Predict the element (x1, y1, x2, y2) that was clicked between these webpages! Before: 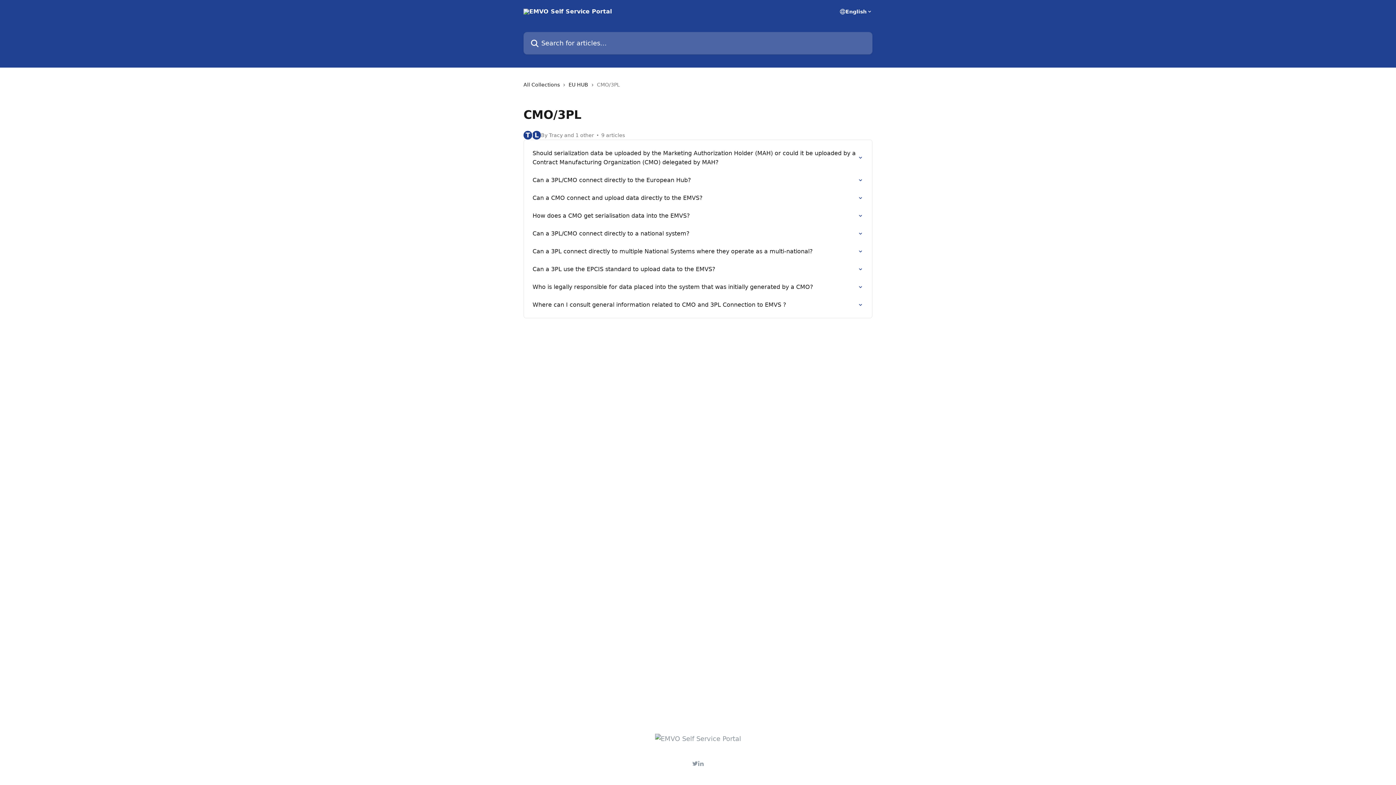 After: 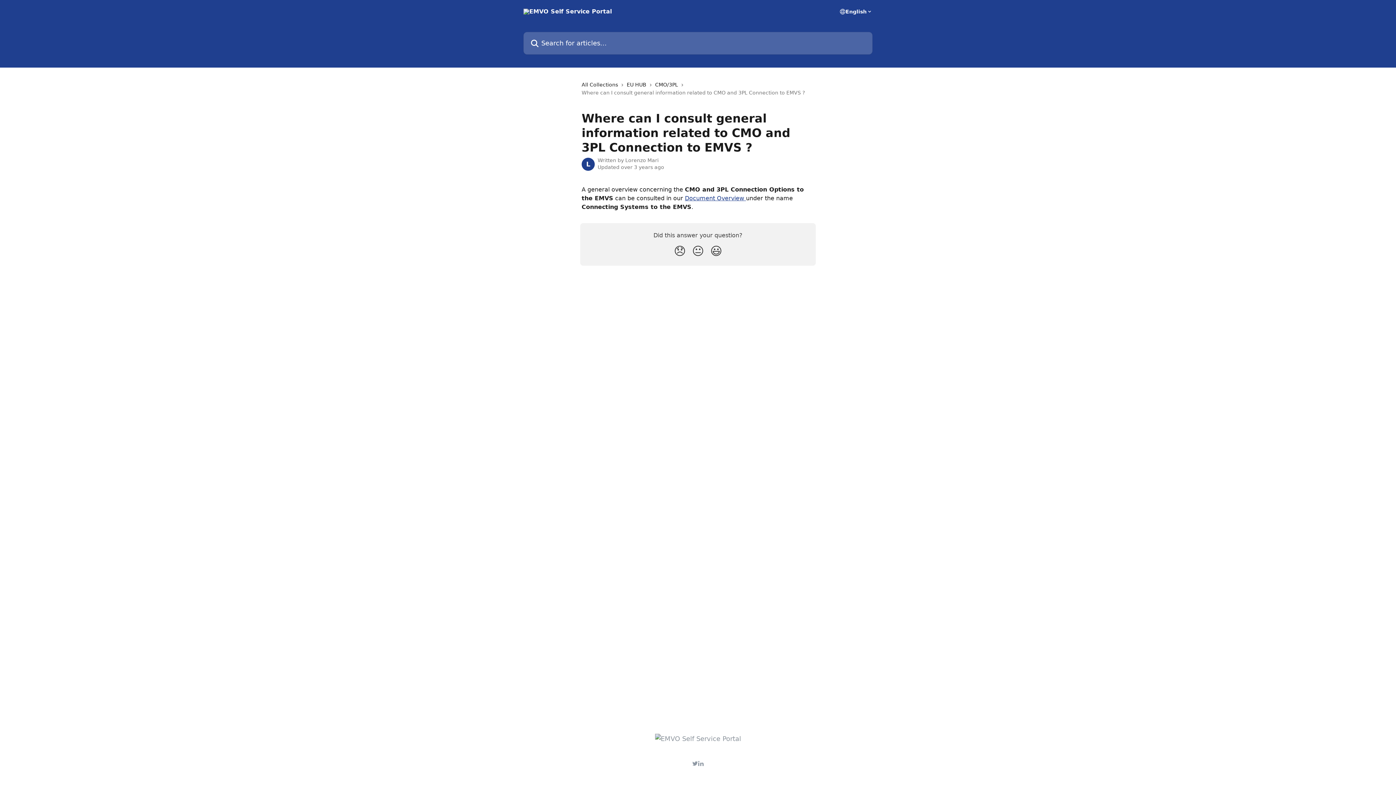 Action: bbox: (528, 296, 868, 313) label: Where can I consult general information related to CMO and 3PL Connection to EMVS ?